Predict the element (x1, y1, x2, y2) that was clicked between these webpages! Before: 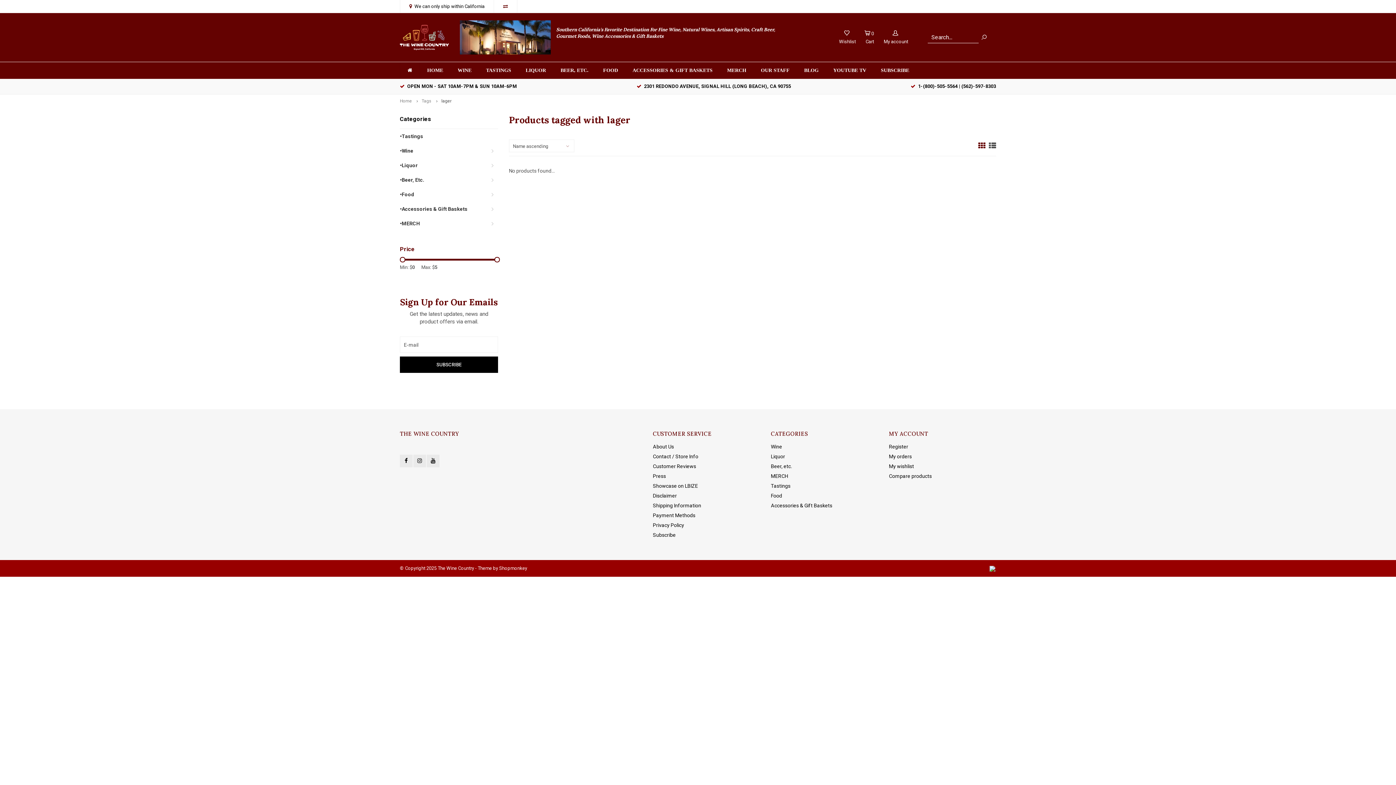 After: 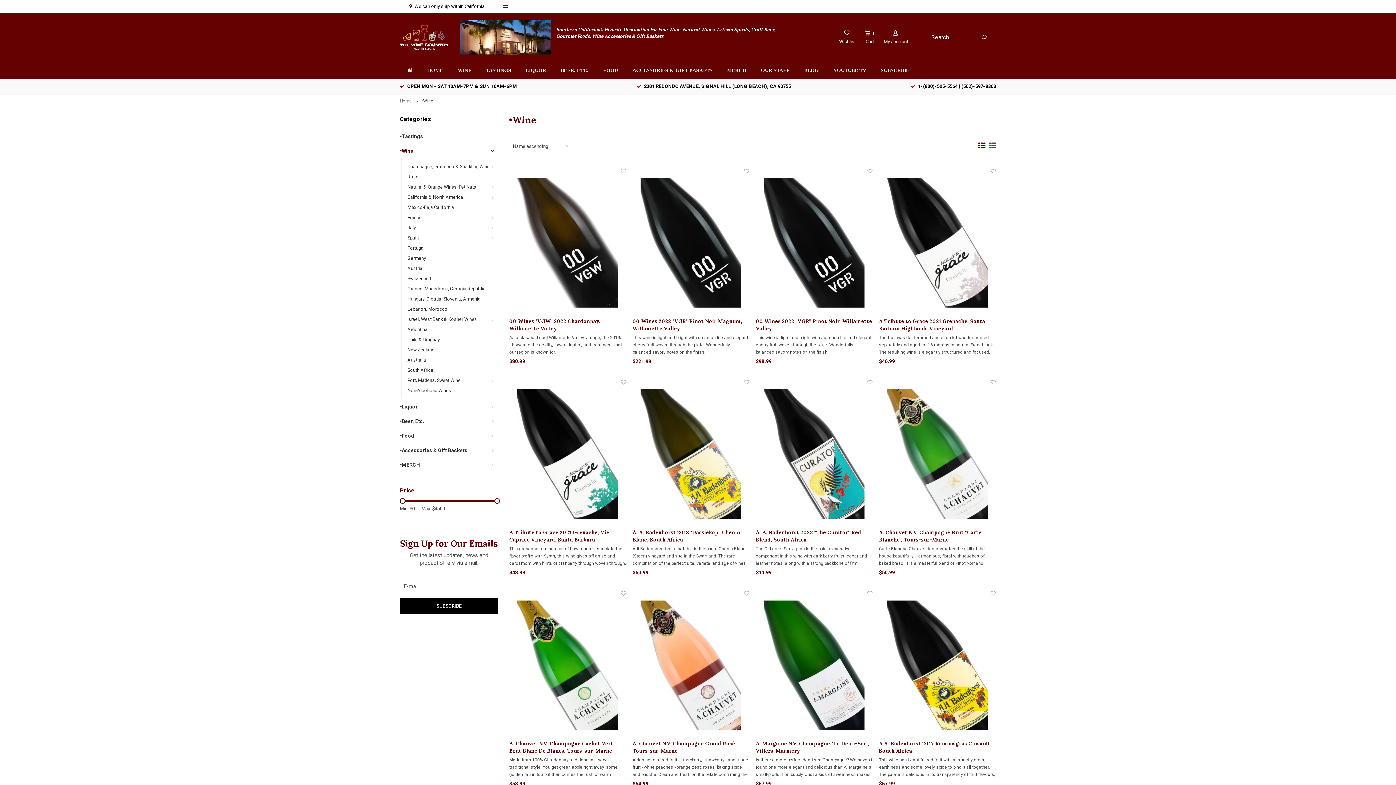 Action: bbox: (771, 444, 782, 449) label: Wine